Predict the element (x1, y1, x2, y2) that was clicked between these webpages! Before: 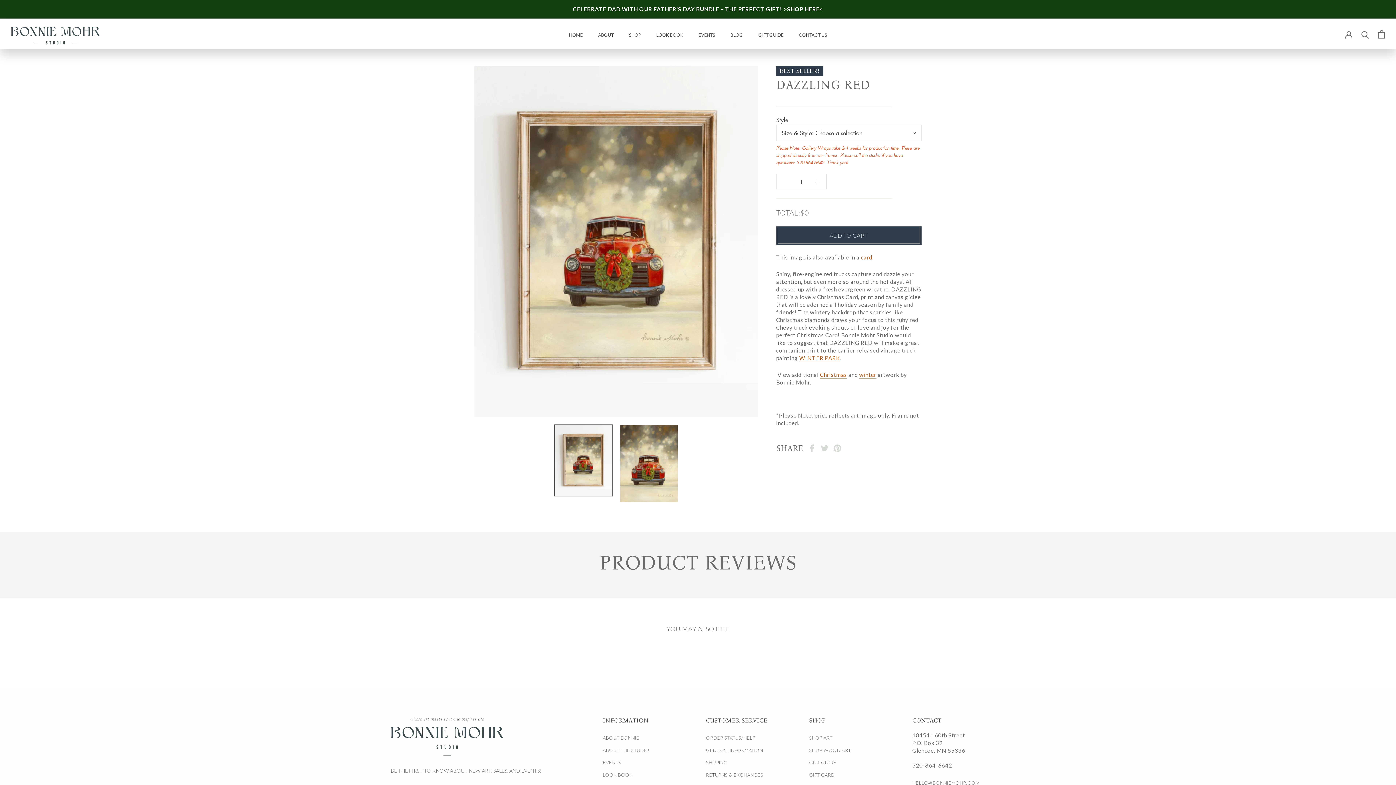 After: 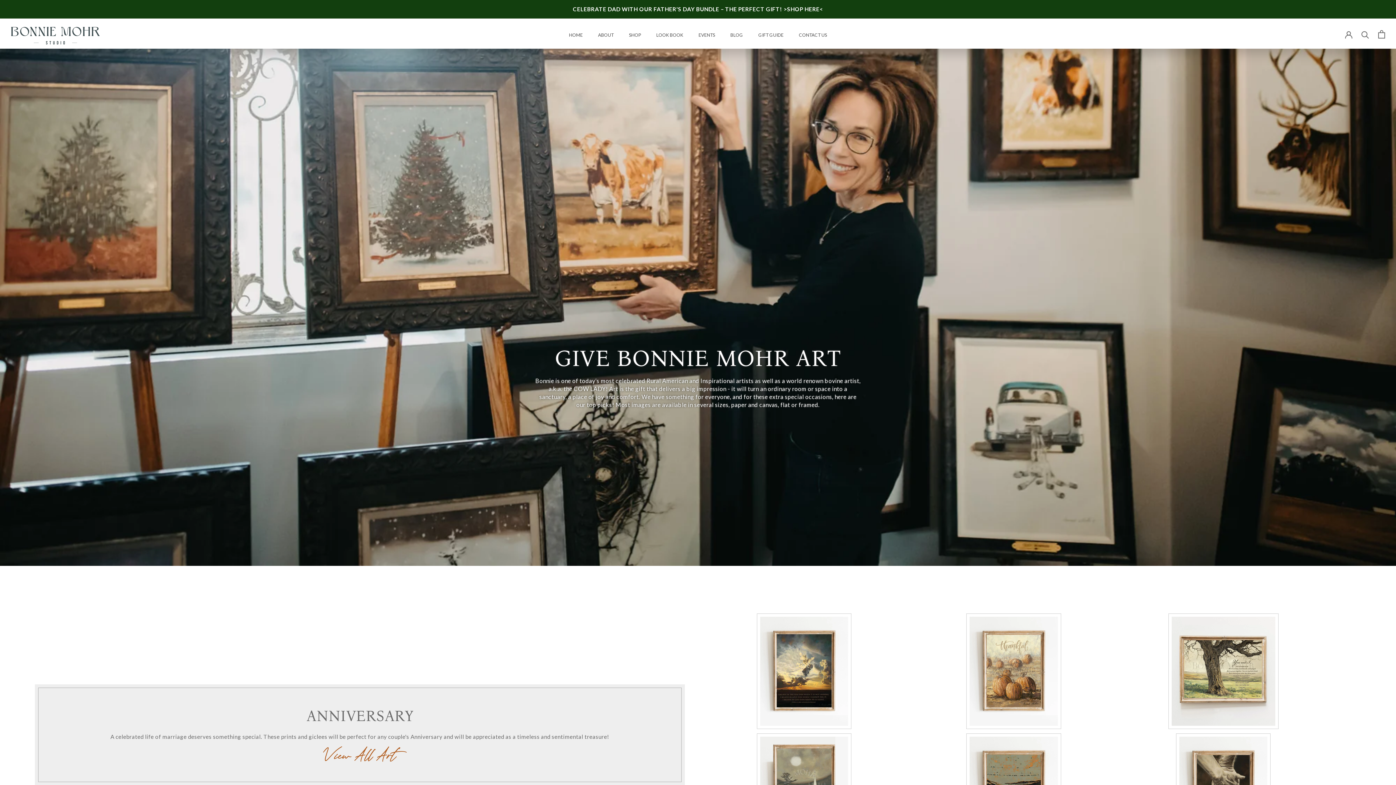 Action: label: GIFT GUIDE bbox: (758, 32, 783, 37)